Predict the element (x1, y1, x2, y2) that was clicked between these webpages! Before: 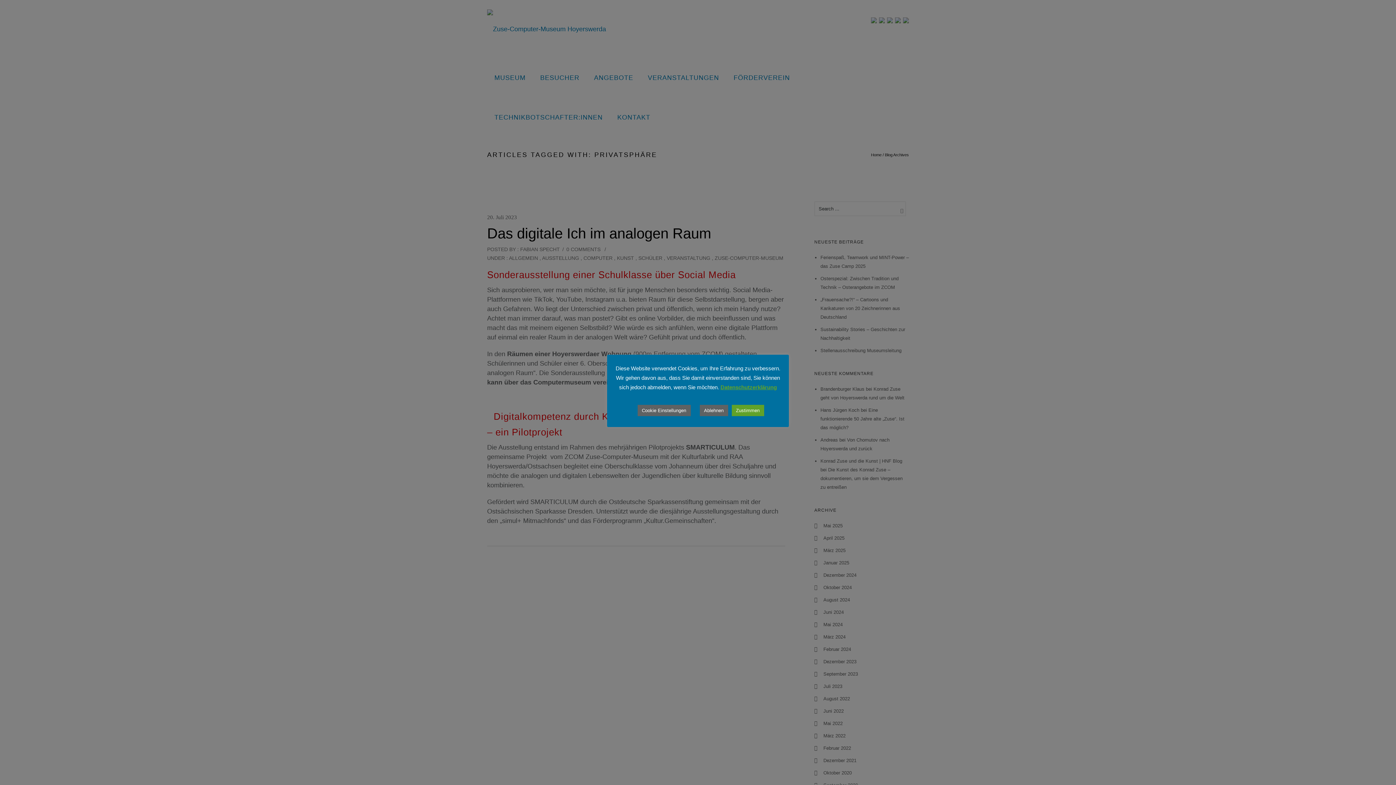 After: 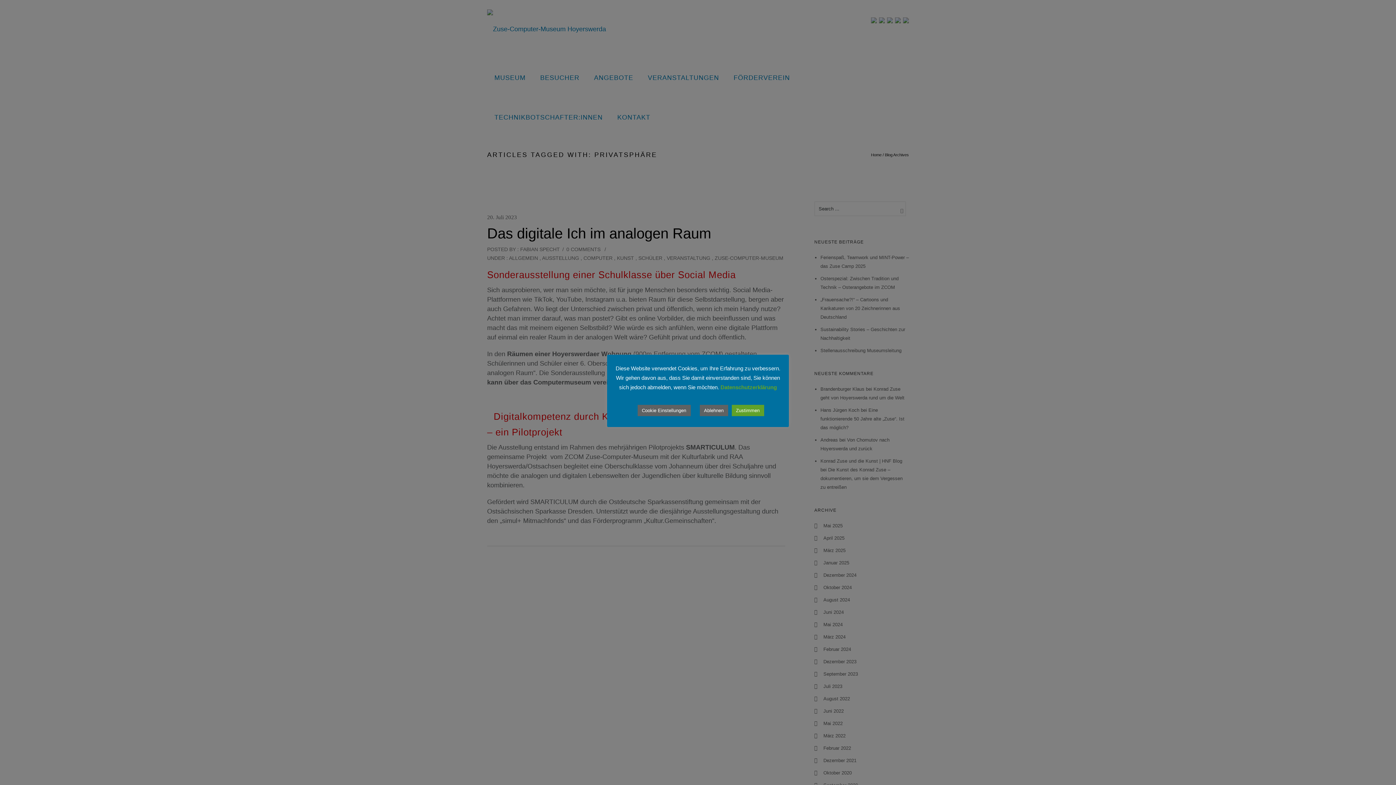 Action: bbox: (720, 384, 777, 390) label: Datenschutzerklärung